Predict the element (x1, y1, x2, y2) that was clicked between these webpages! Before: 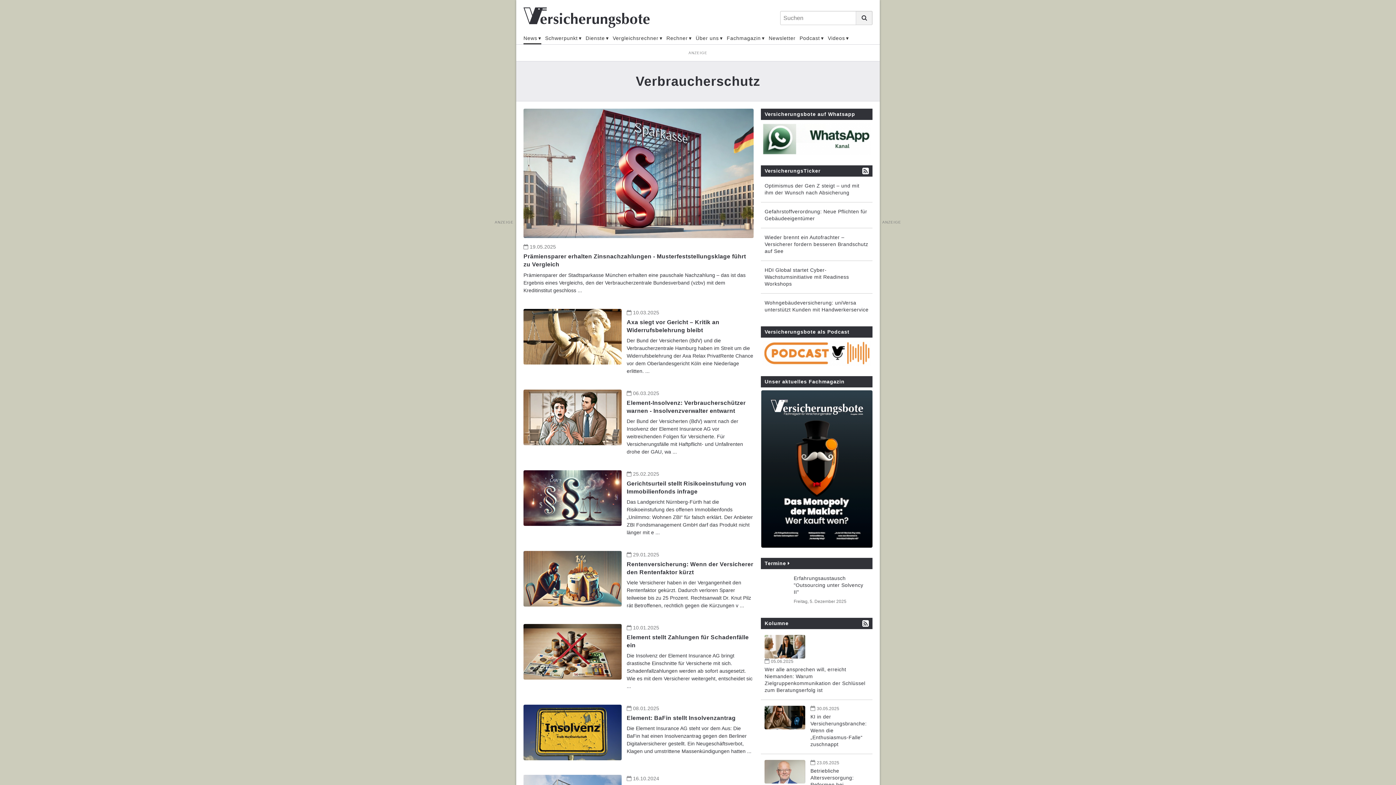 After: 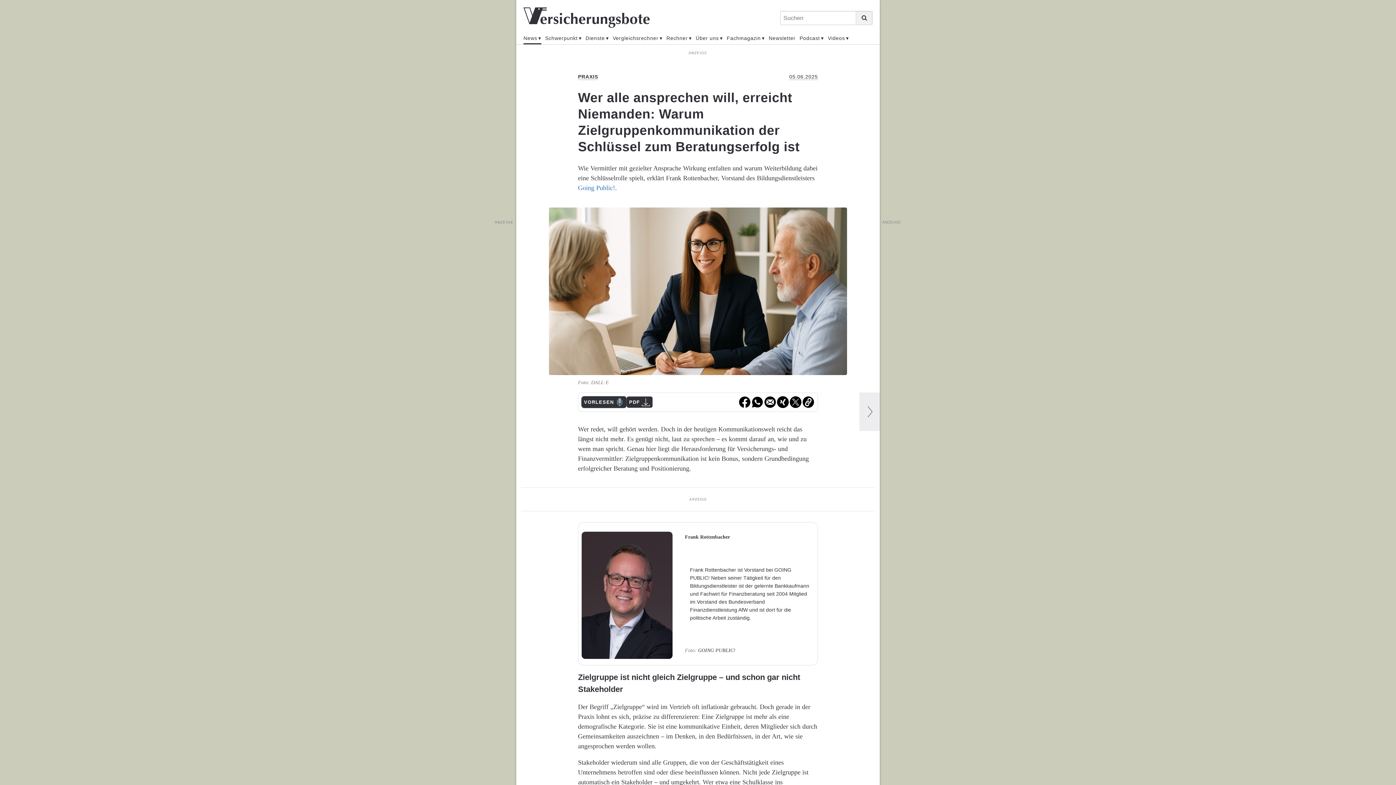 Action: bbox: (764, 635, 805, 658)